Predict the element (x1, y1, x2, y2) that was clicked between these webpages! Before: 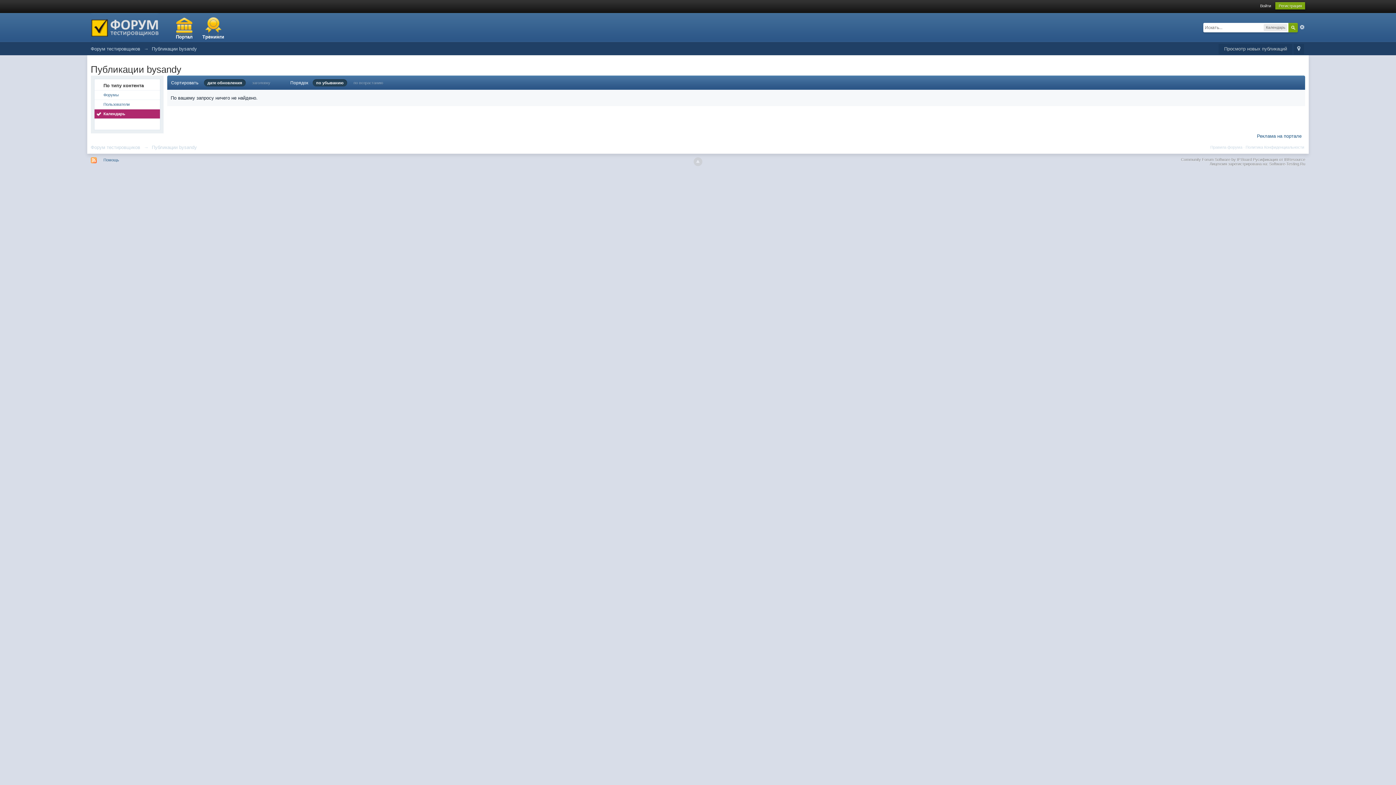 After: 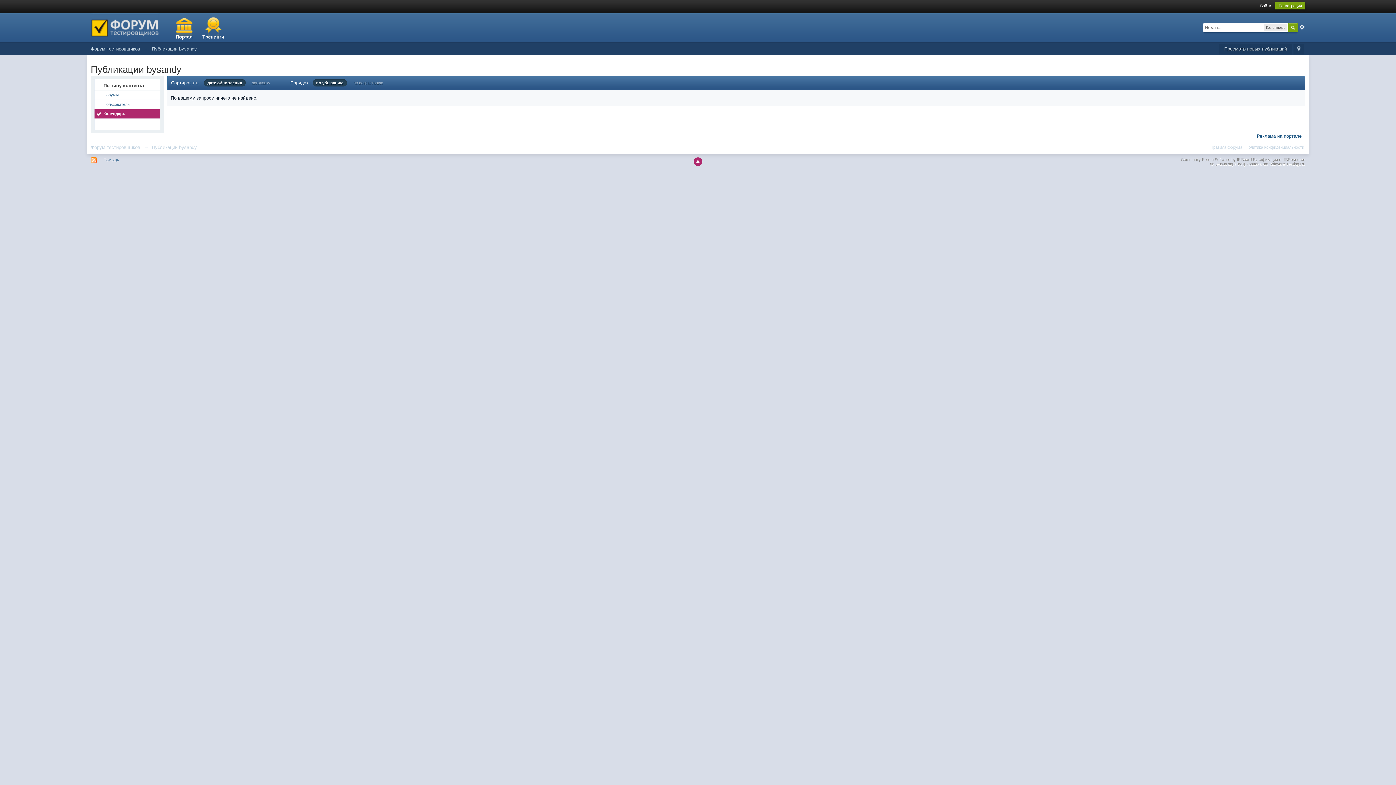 Action: bbox: (693, 157, 702, 166)